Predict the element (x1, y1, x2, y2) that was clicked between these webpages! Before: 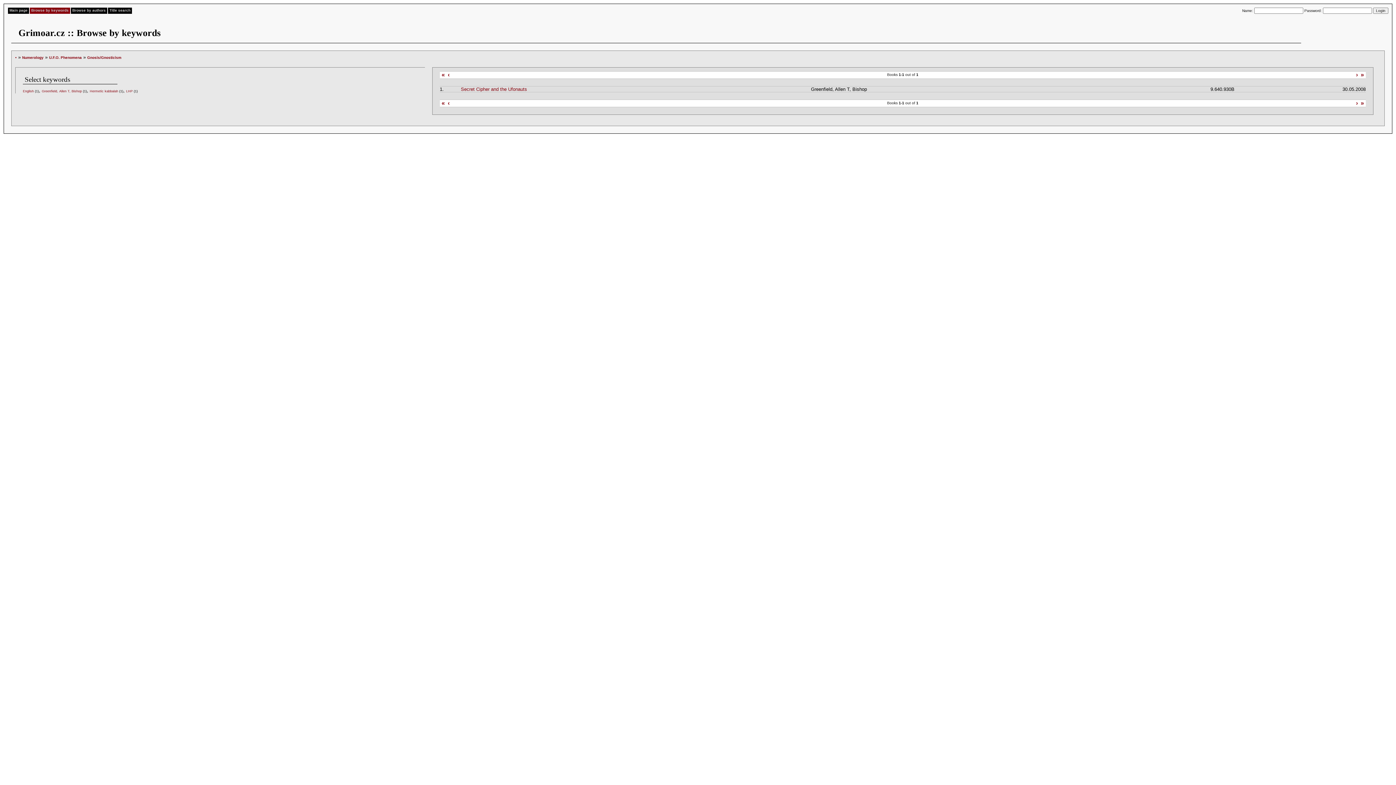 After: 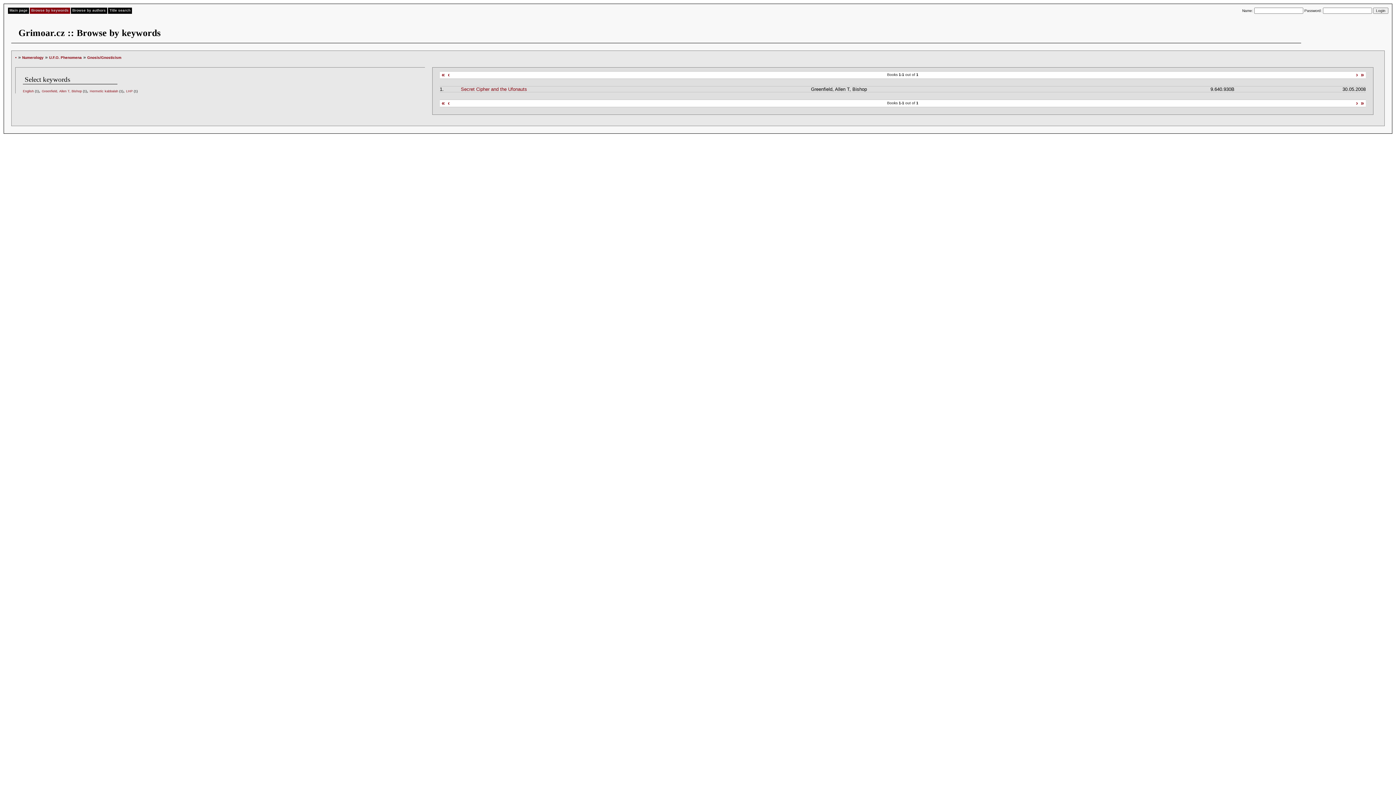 Action: label: » bbox: (1361, 71, 1364, 77)